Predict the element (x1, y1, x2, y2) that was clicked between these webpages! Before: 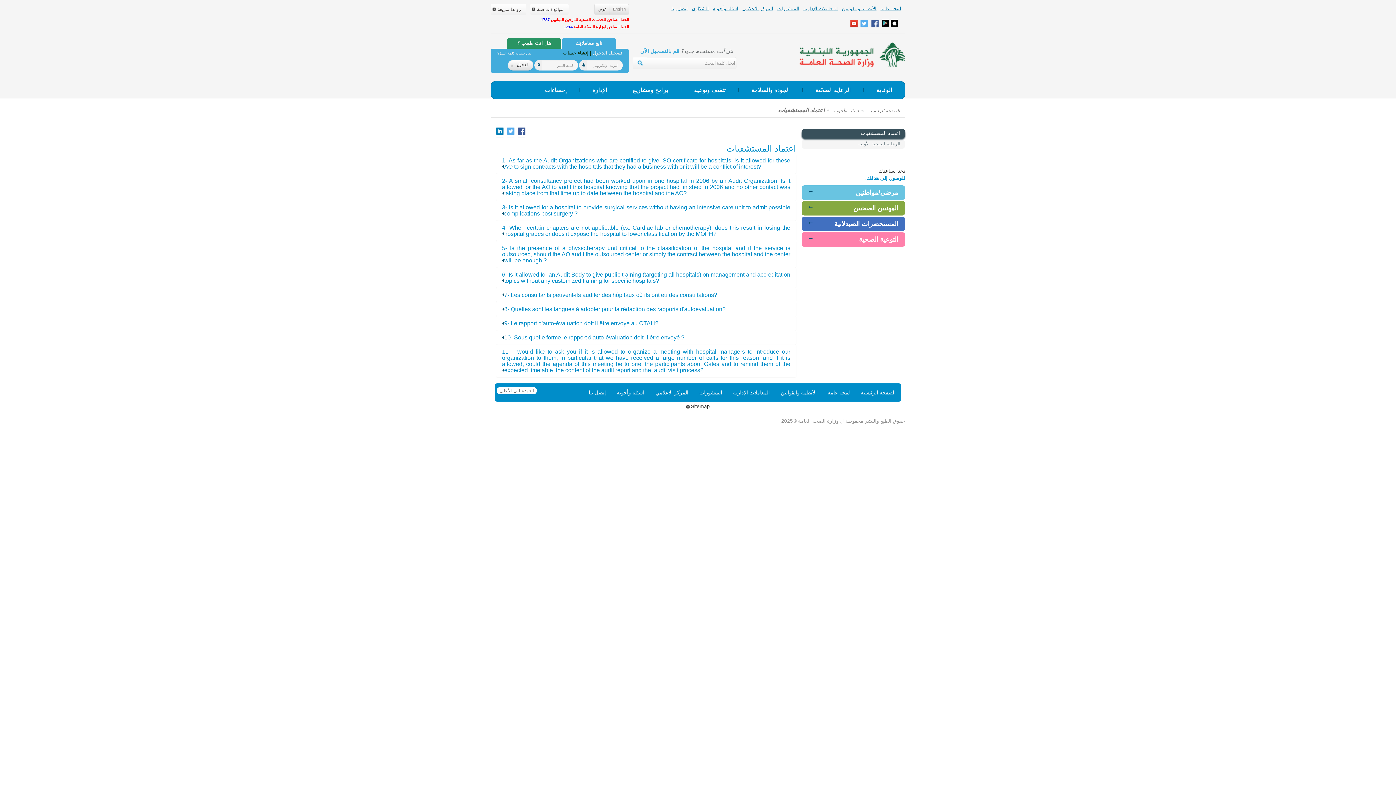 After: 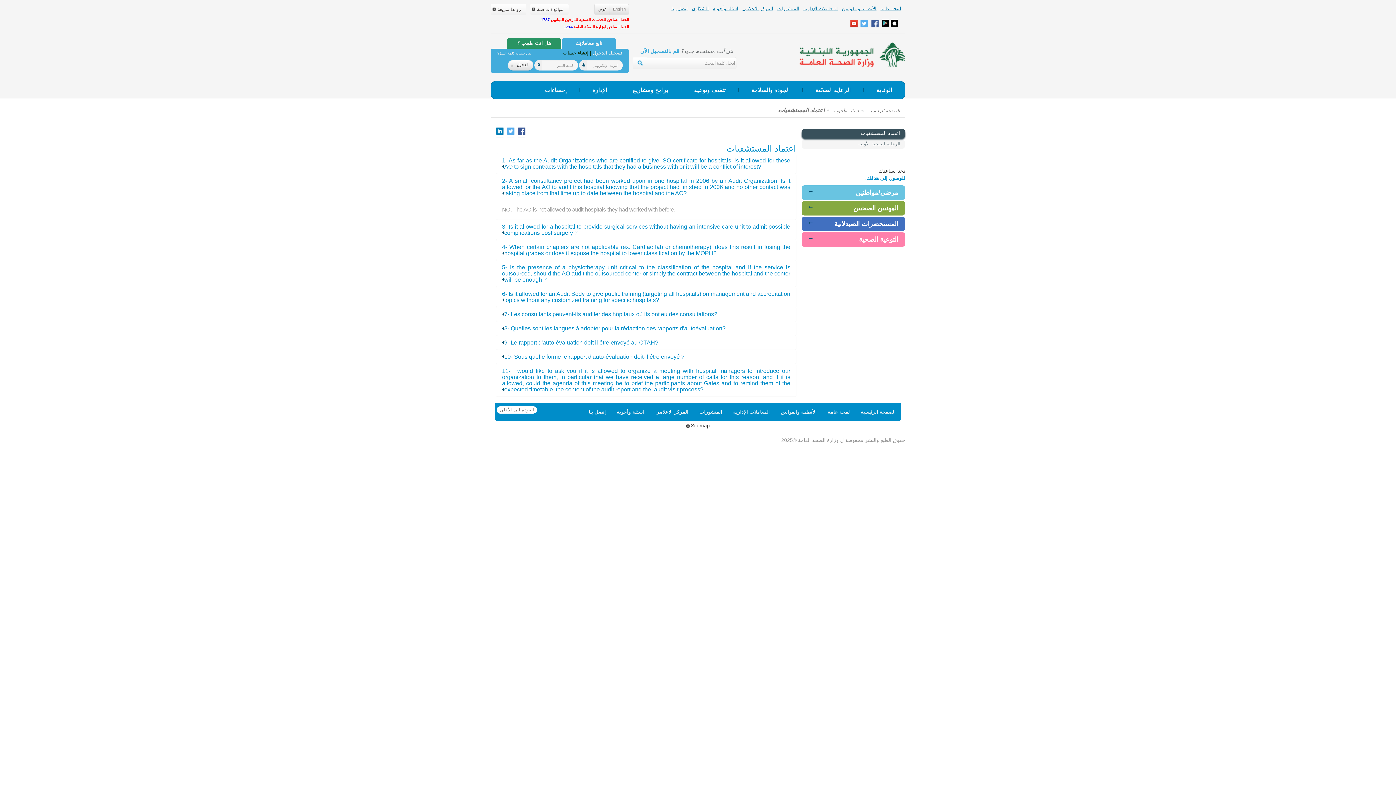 Action: bbox: (502, 177, 790, 196) label: 2- A small consultancy project had been worked upon in one hospital in 2006 by an Audit Organization. Is it allowed for the AO to audit this hospital knowing that the project had finished in 2006 and no other contact was taking place from that time up to date between the hospital and the AO?